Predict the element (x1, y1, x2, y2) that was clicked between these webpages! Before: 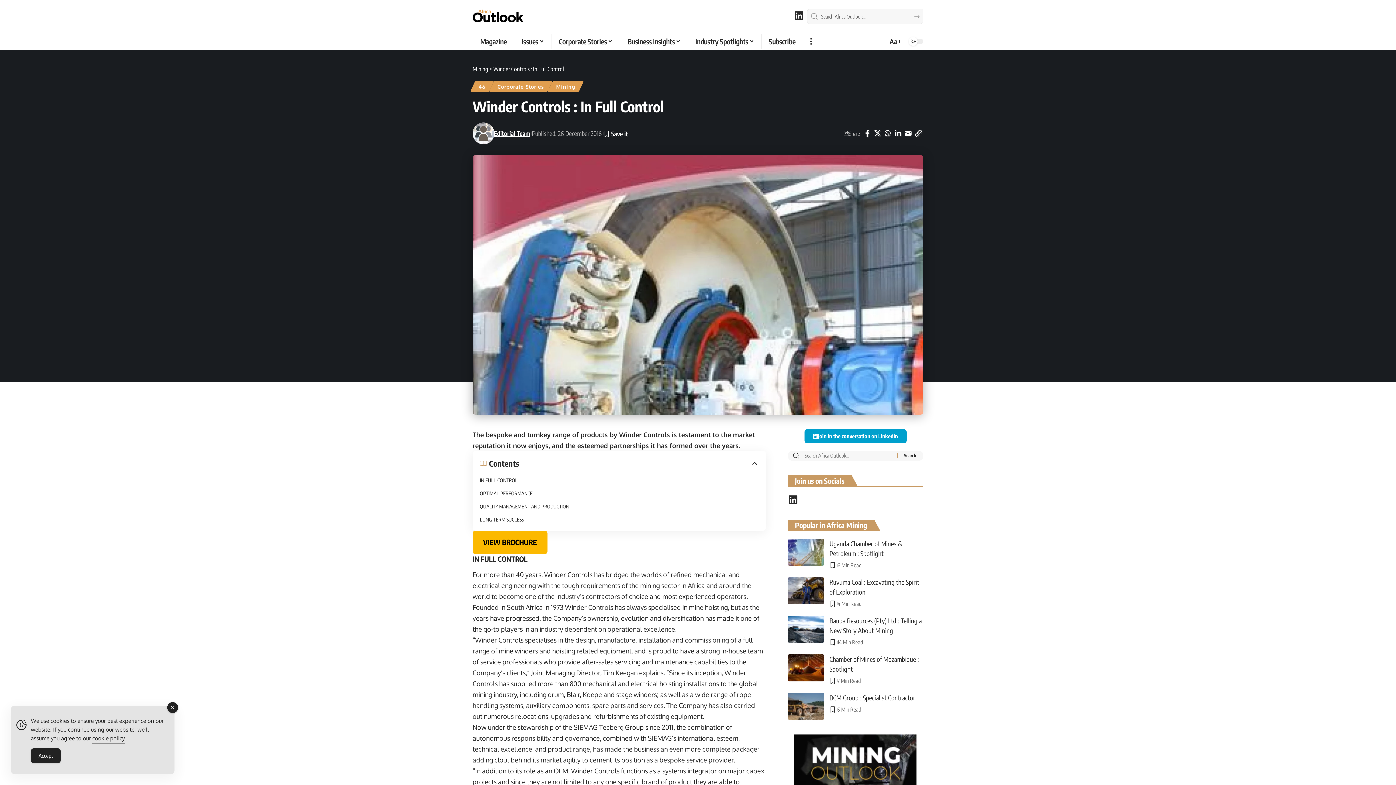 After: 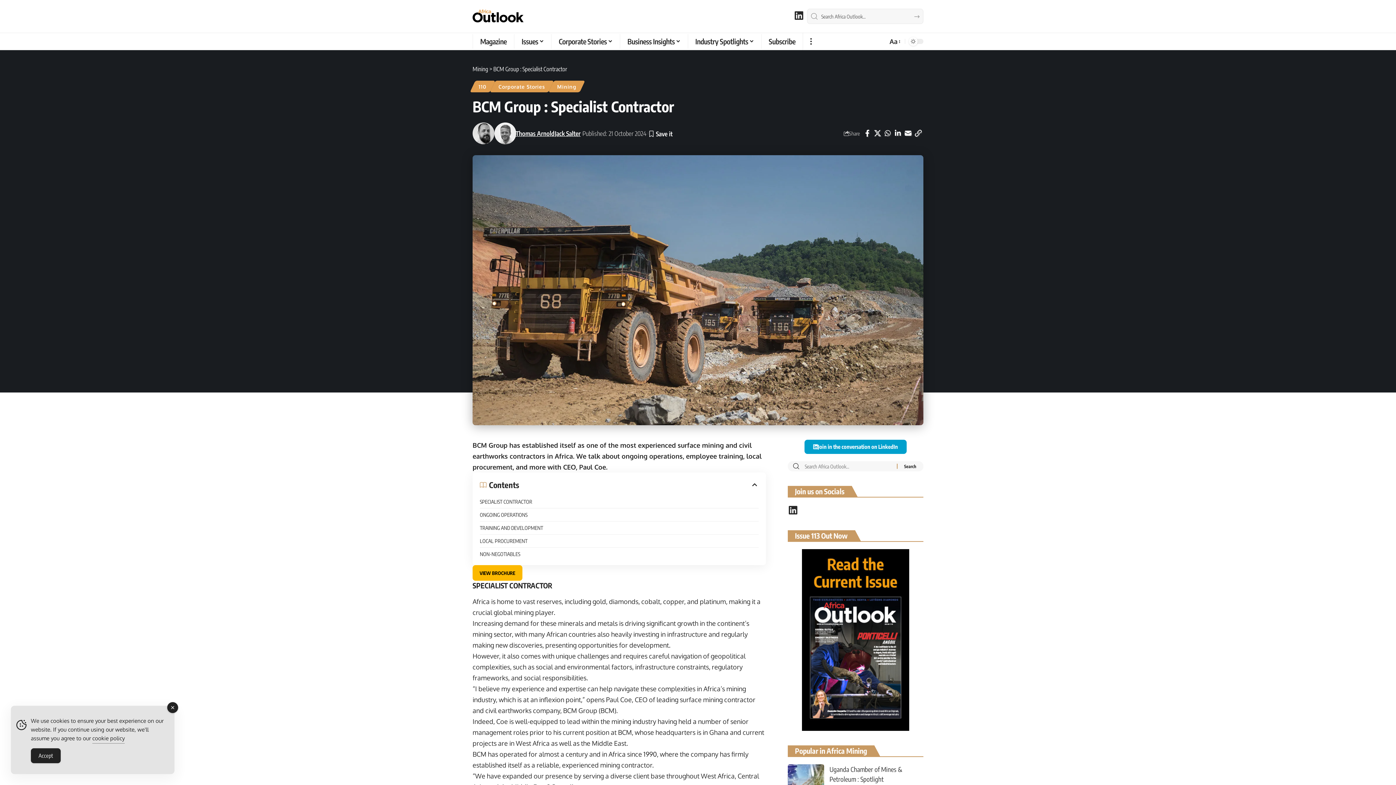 Action: label: BCM Group : Specialist Contractor bbox: (829, 693, 915, 702)